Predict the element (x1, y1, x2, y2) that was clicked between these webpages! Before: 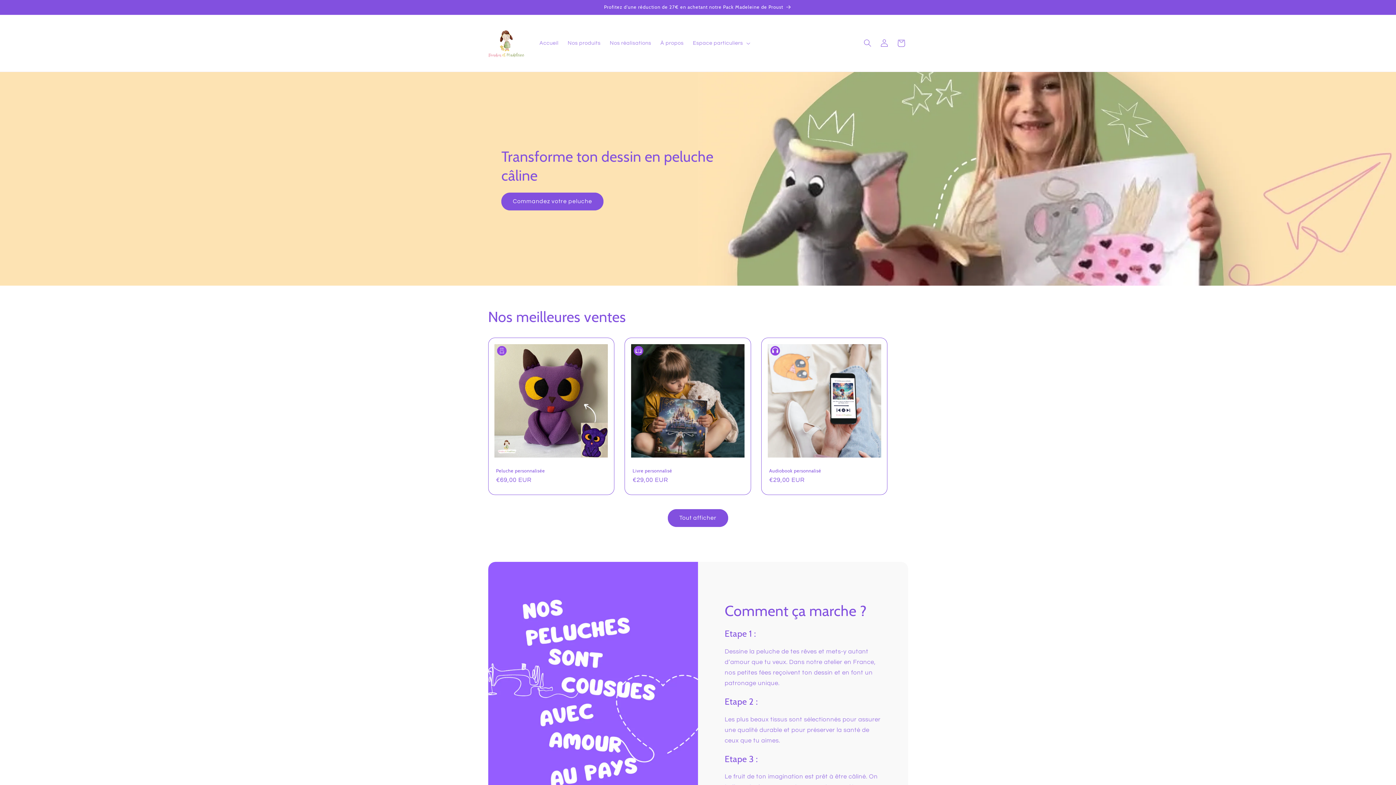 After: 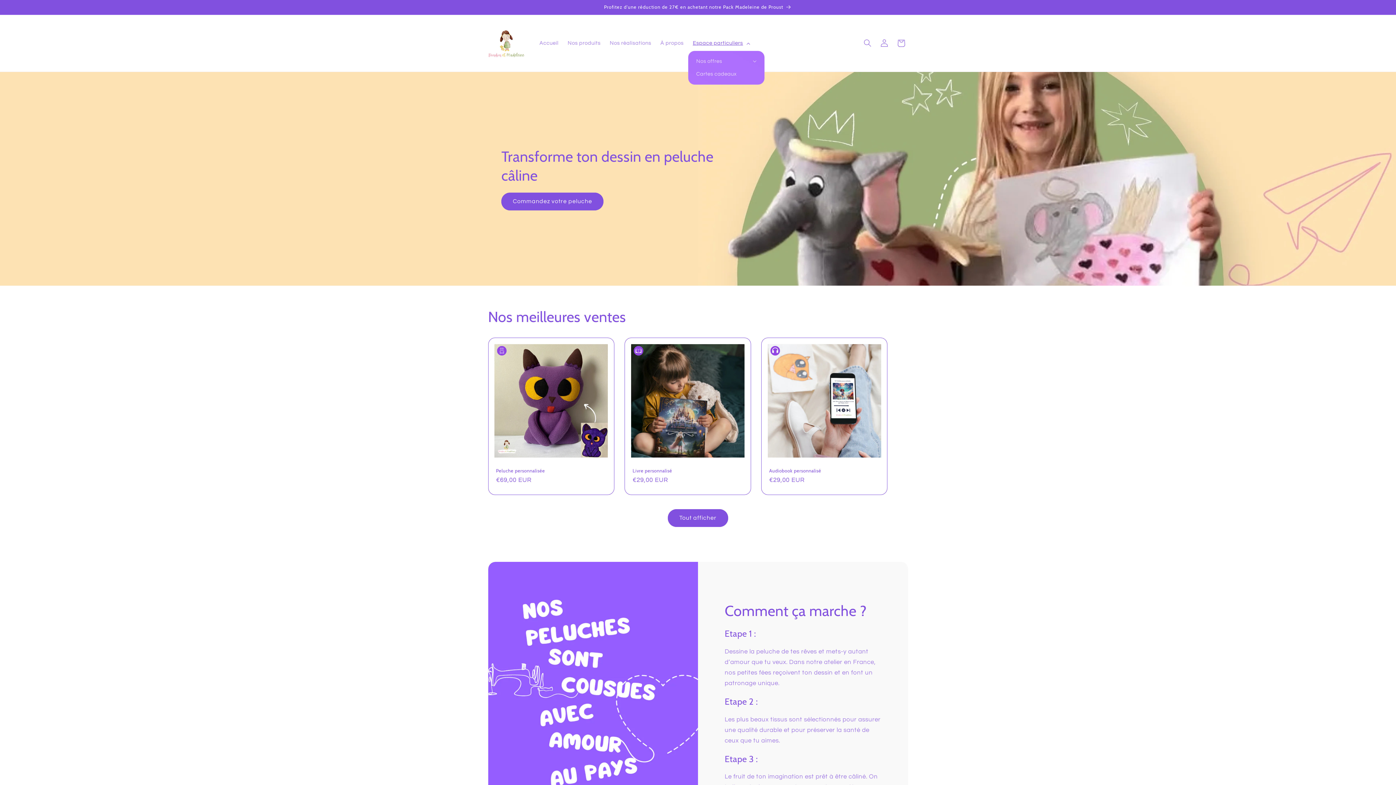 Action: label: Espace particuliers bbox: (688, 35, 753, 51)